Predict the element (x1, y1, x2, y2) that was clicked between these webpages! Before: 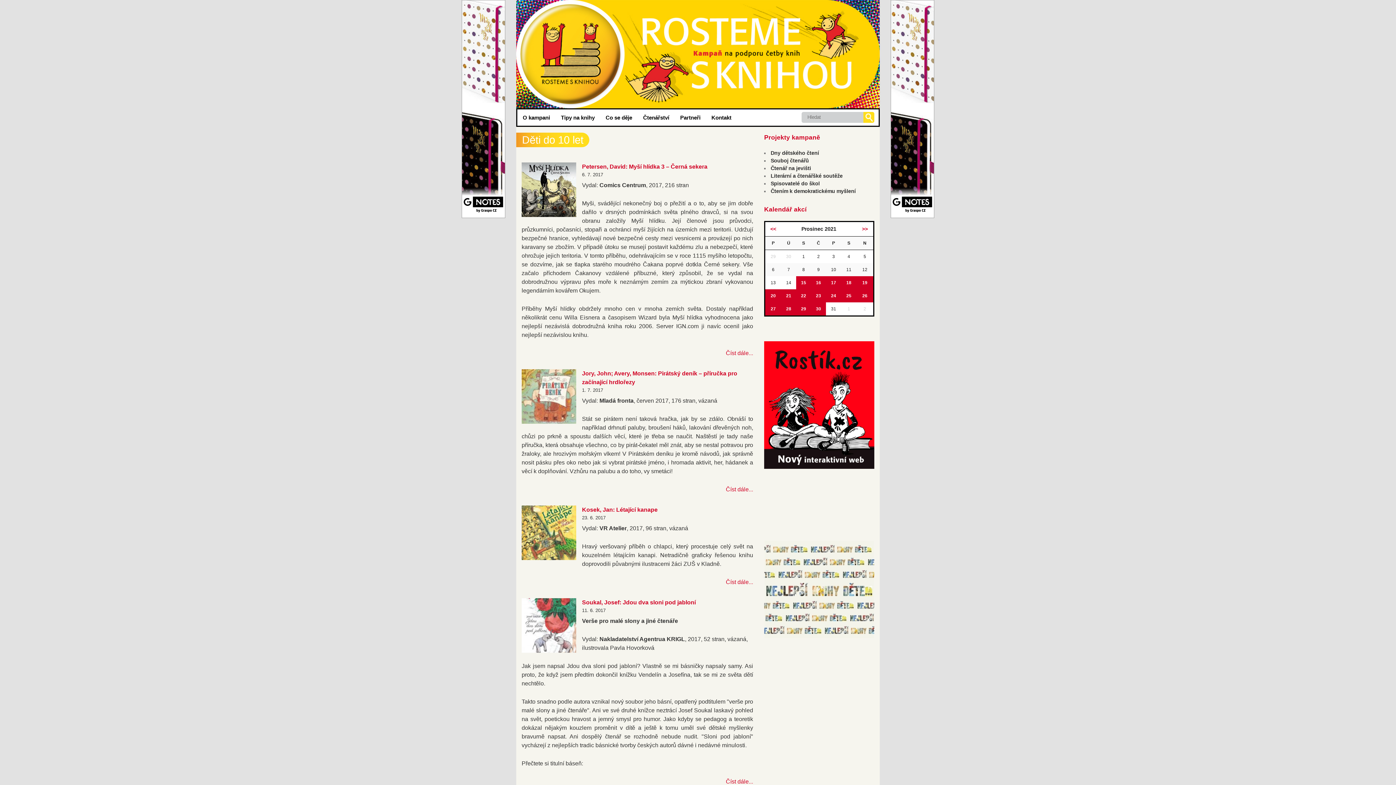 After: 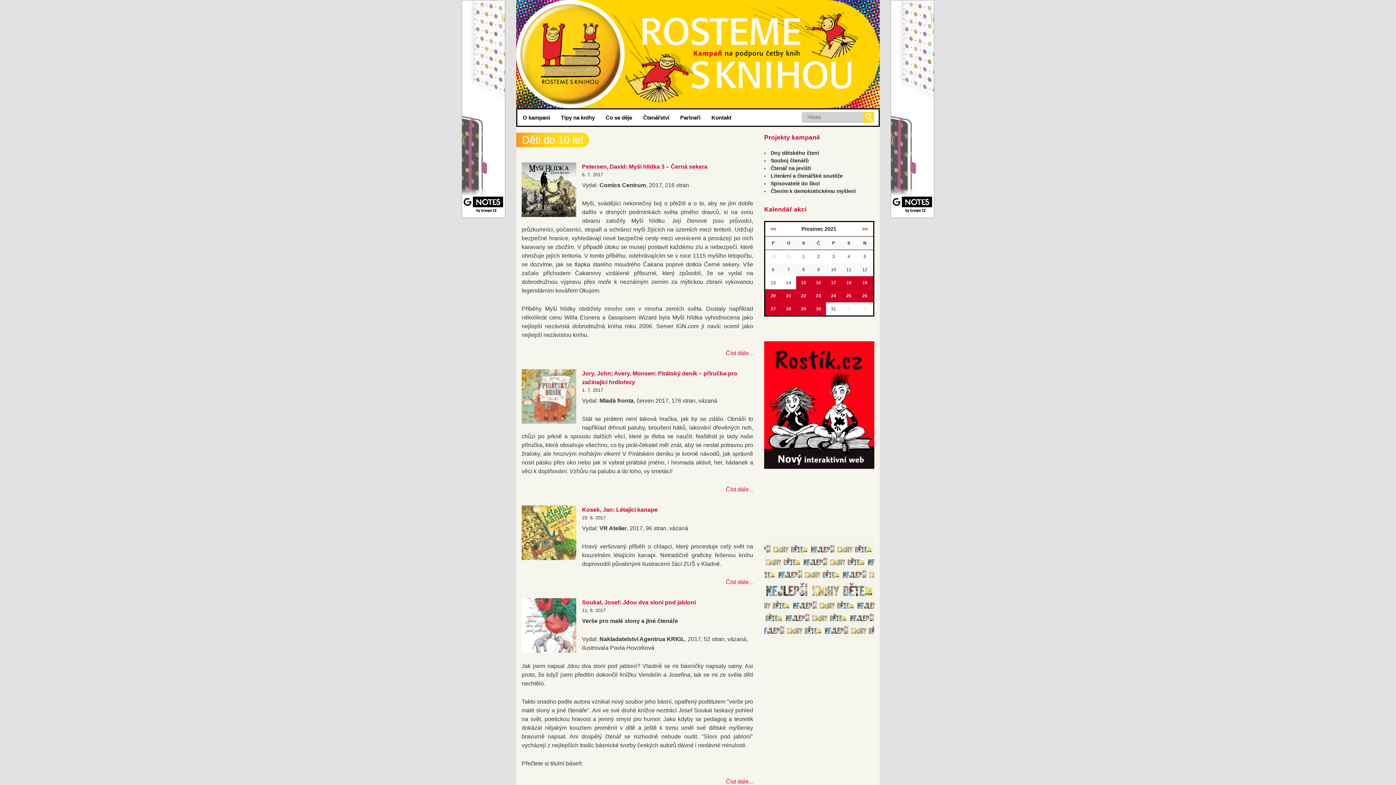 Action: bbox: (764, 465, 874, 470) label: 


